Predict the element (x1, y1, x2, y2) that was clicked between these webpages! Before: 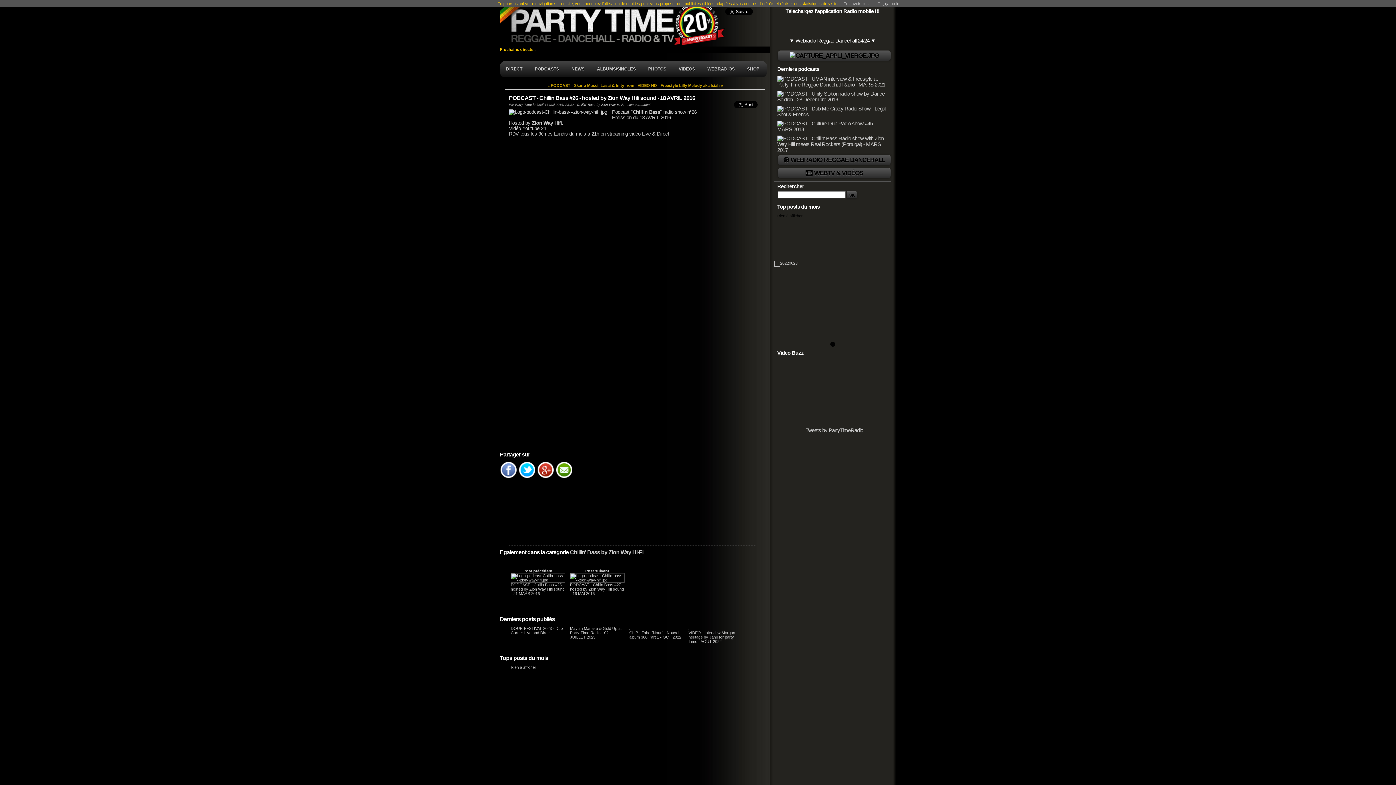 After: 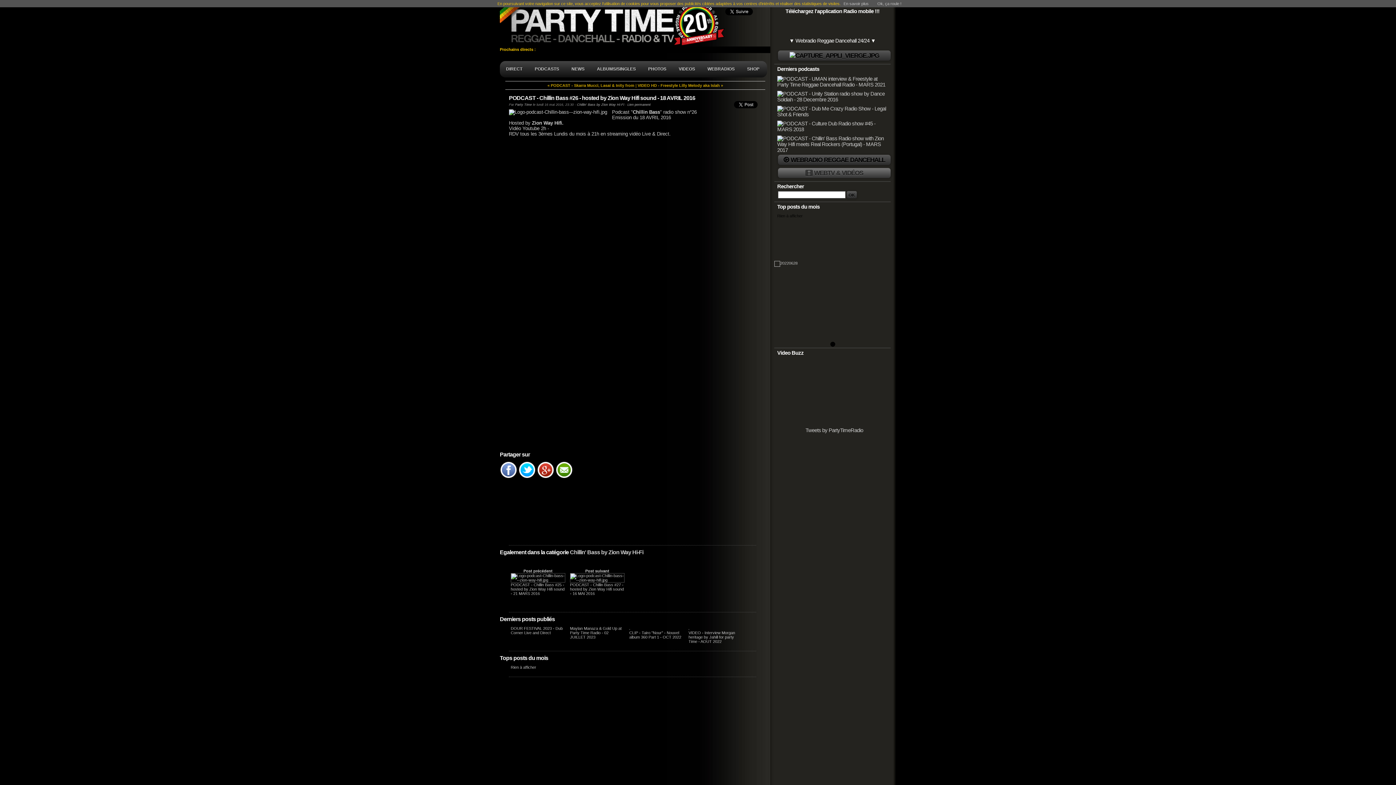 Action: label: WEBTV & VIDÉOS bbox: (778, 168, 890, 178)